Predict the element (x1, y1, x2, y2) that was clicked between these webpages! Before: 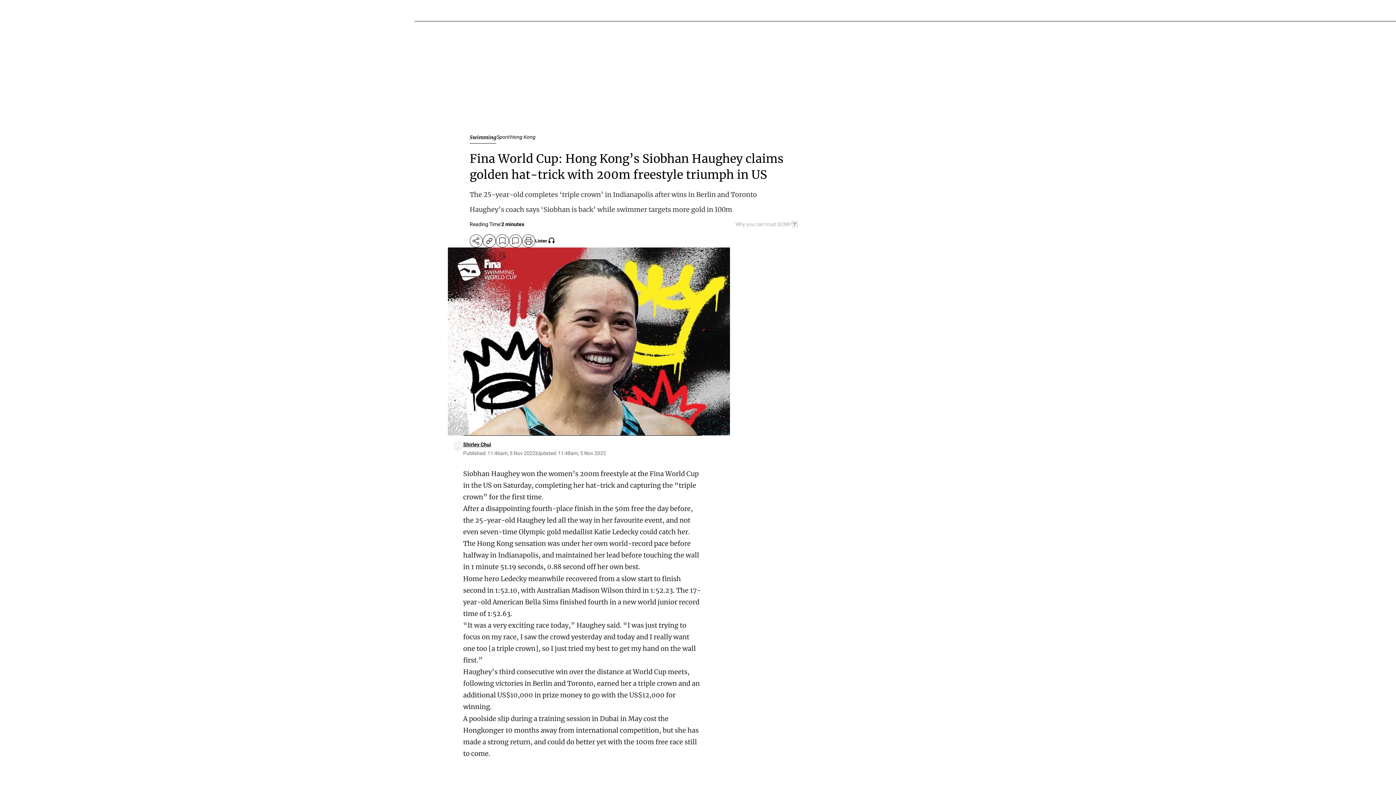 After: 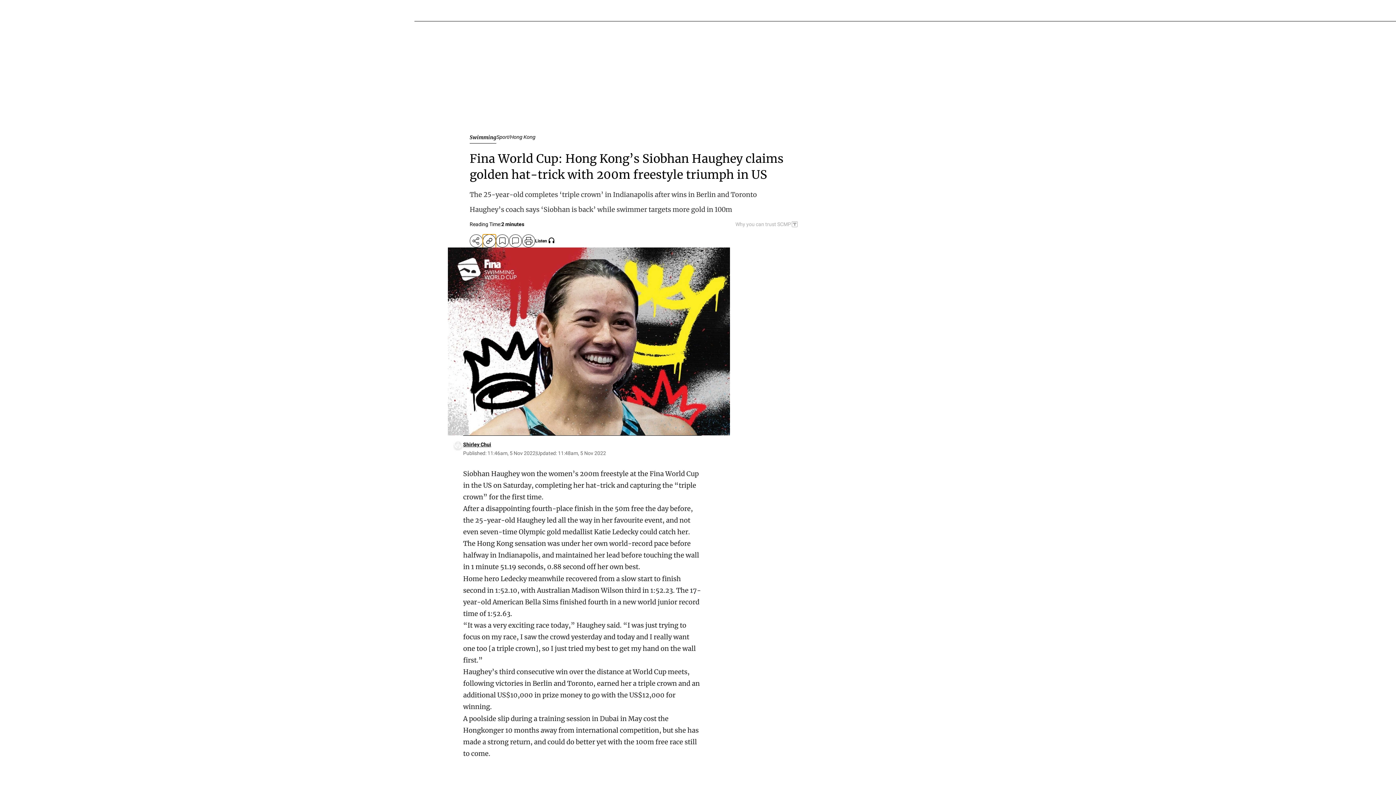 Action: label: copy-link bbox: (482, 234, 496, 247)